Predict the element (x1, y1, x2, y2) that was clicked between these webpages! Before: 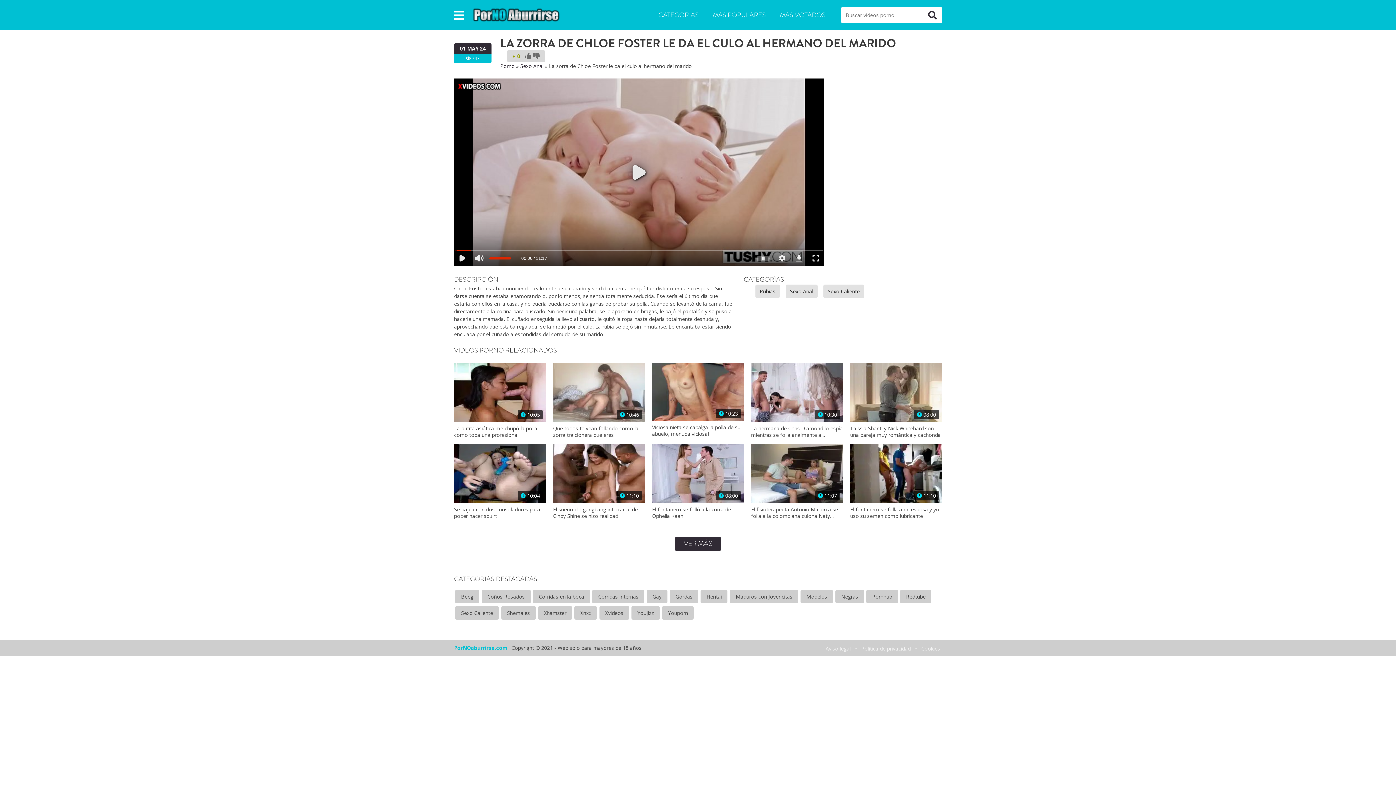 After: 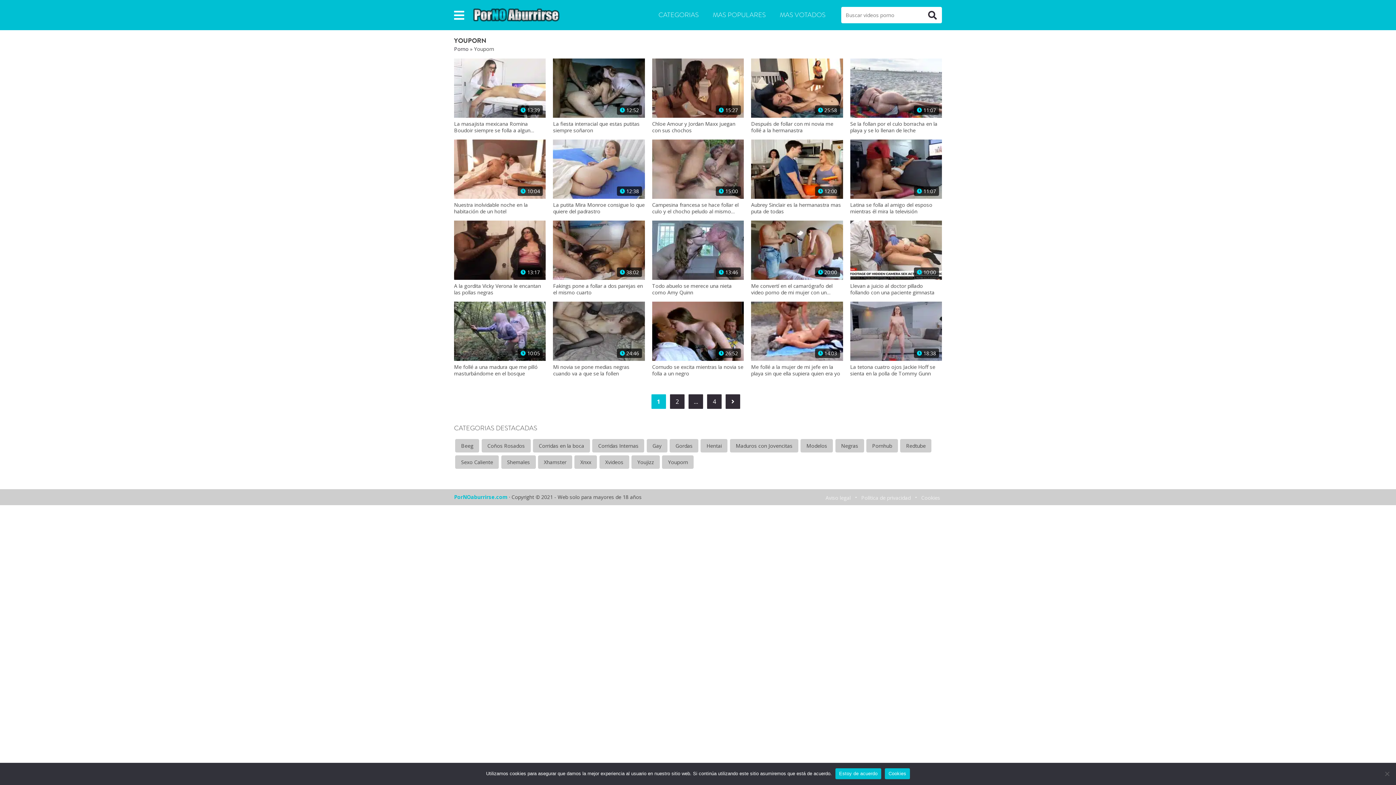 Action: bbox: (662, 606, 693, 619) label: Youporn